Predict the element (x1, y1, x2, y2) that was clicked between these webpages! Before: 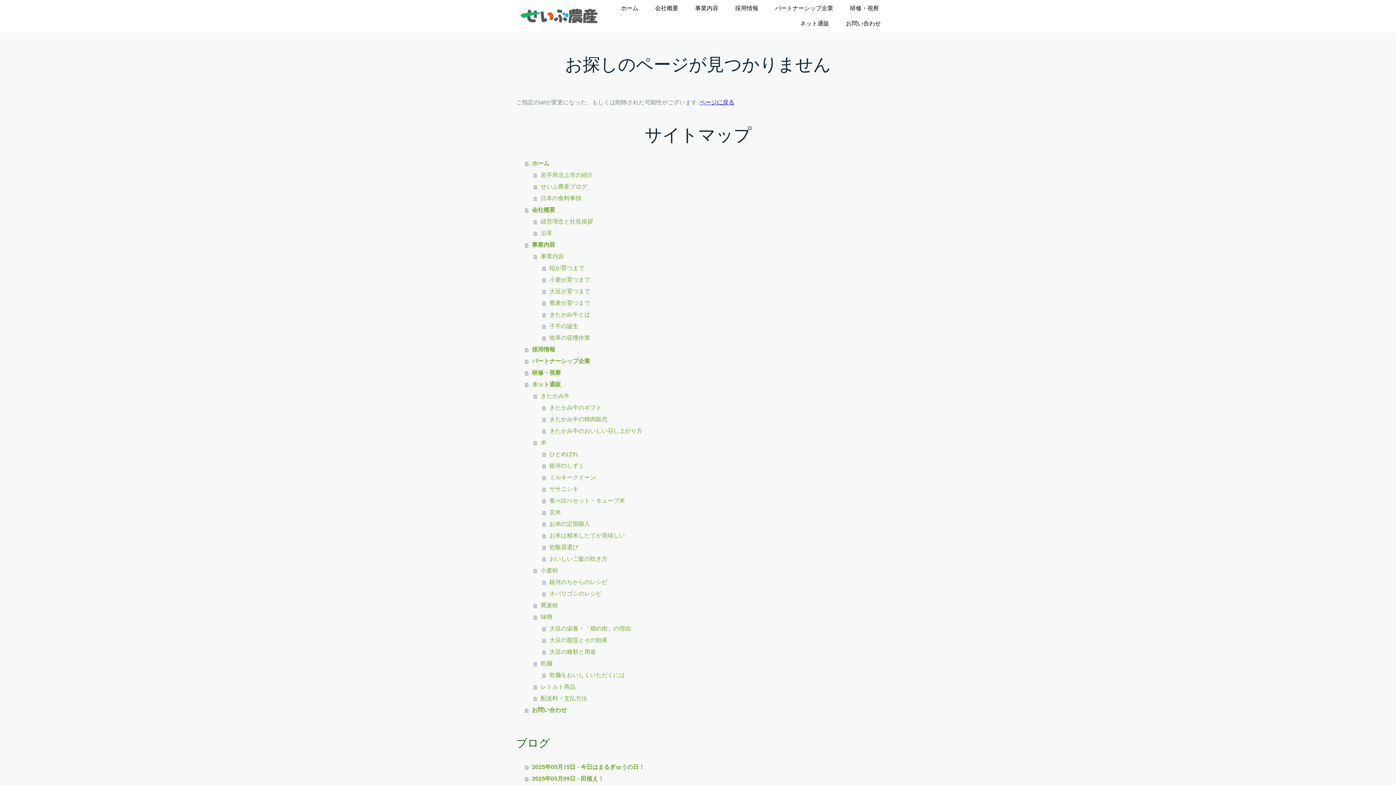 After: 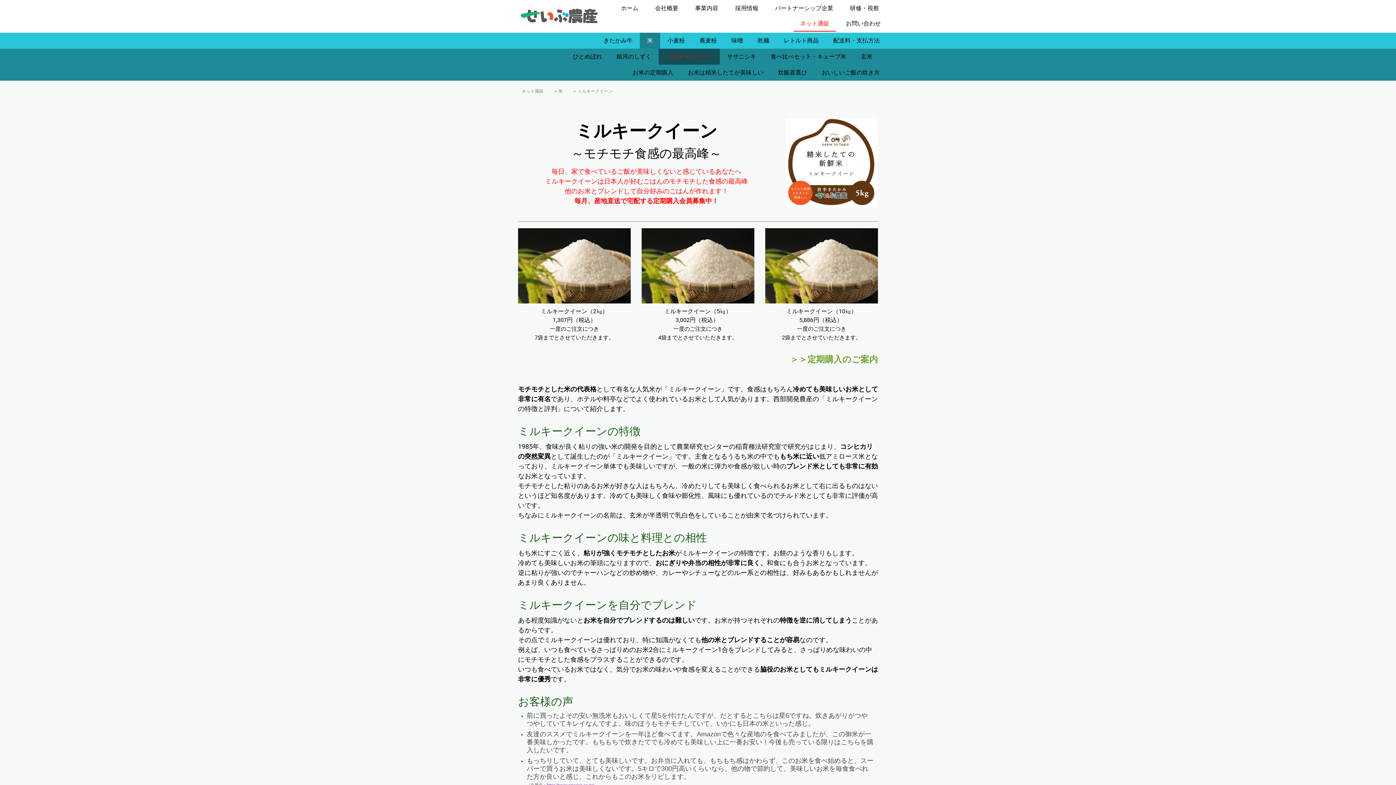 Action: label: ミルキークイーン bbox: (542, 472, 880, 483)